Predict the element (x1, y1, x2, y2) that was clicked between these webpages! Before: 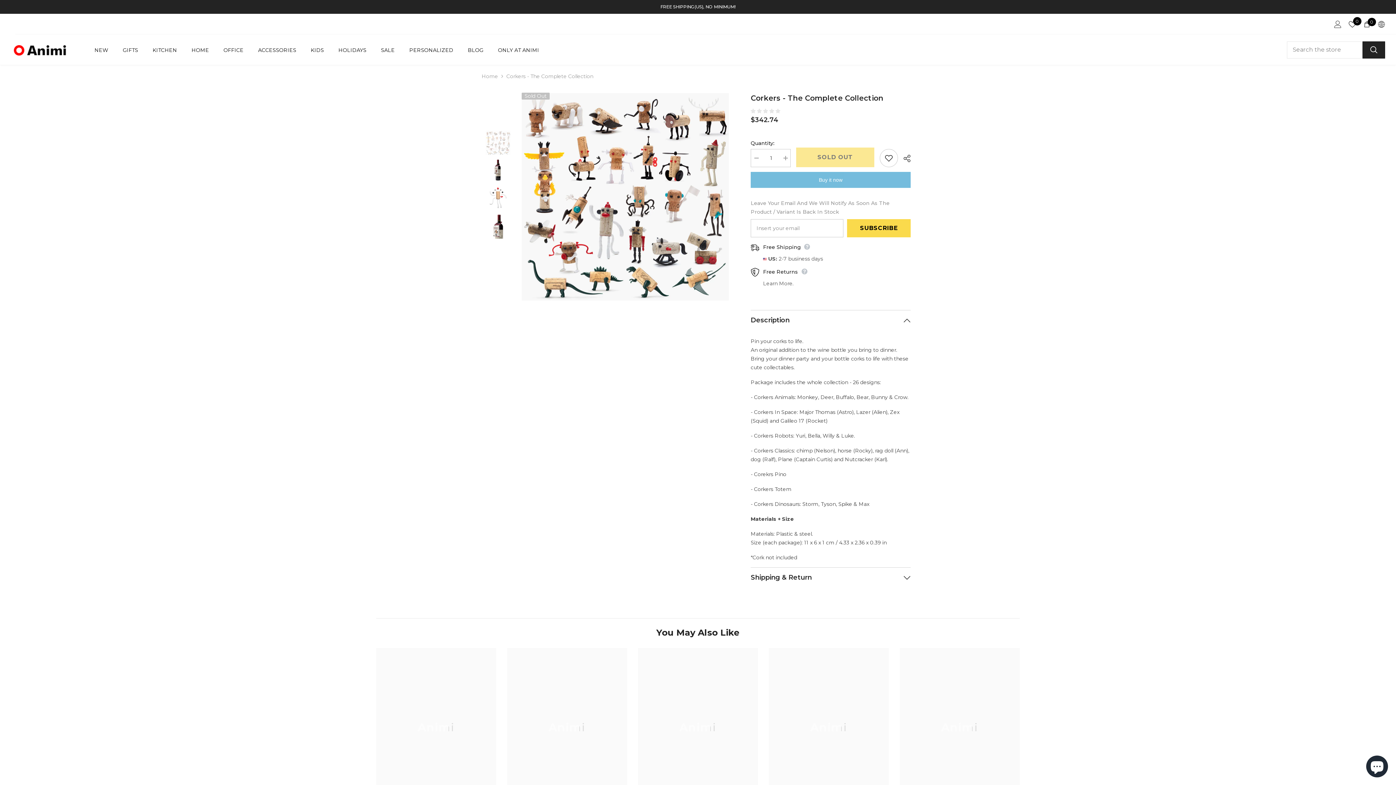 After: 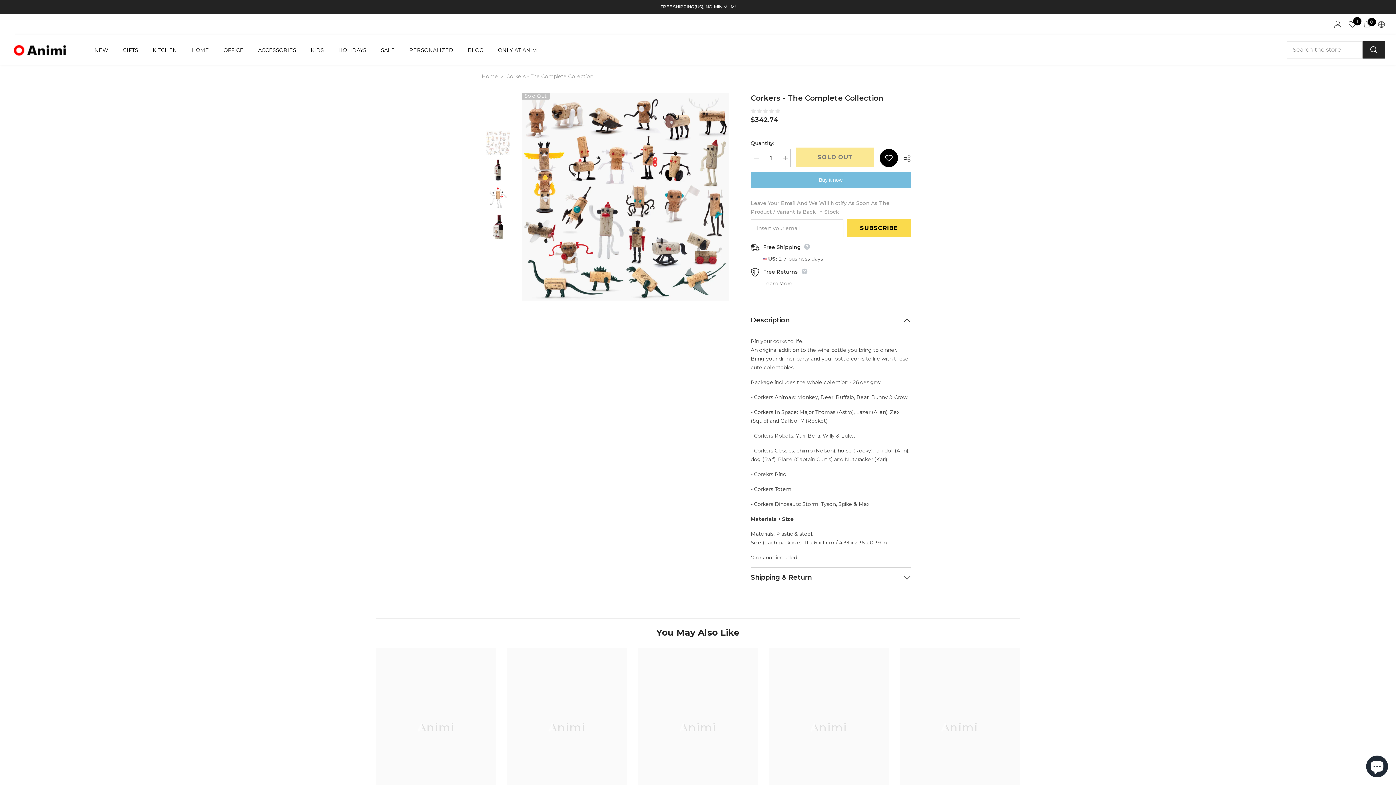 Action: bbox: (879, 149, 898, 167) label: Add to wishlist